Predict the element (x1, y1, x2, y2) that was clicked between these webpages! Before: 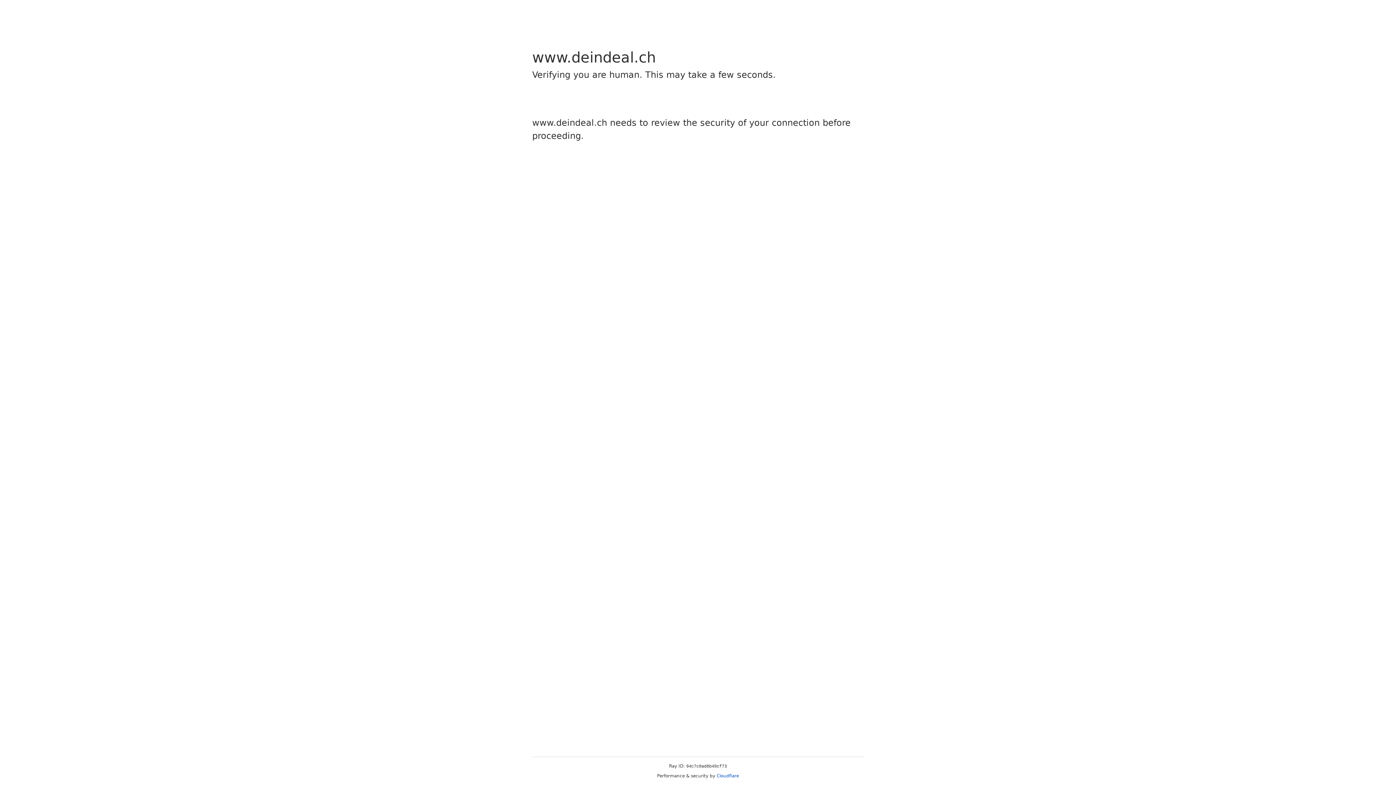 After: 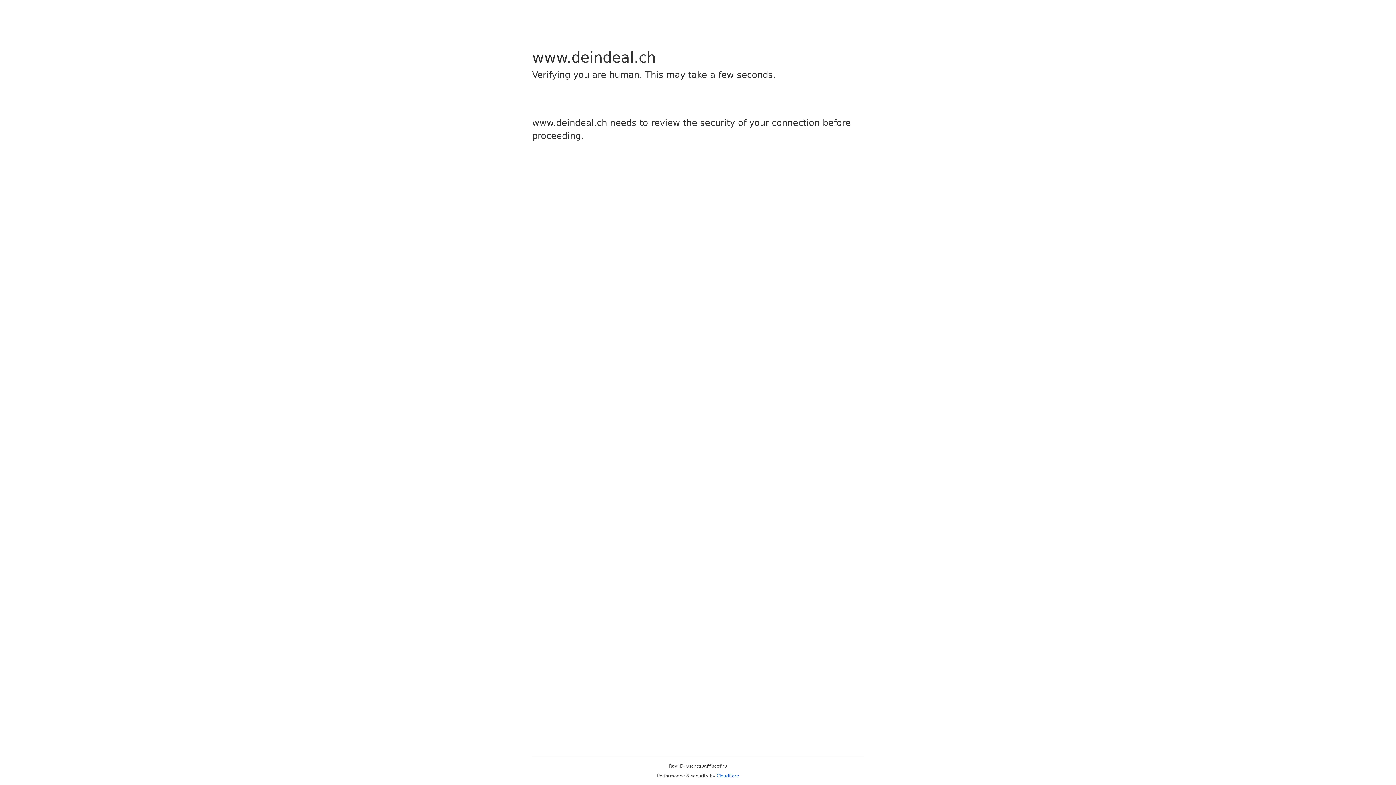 Action: bbox: (716, 773, 739, 778) label: Cloudflare